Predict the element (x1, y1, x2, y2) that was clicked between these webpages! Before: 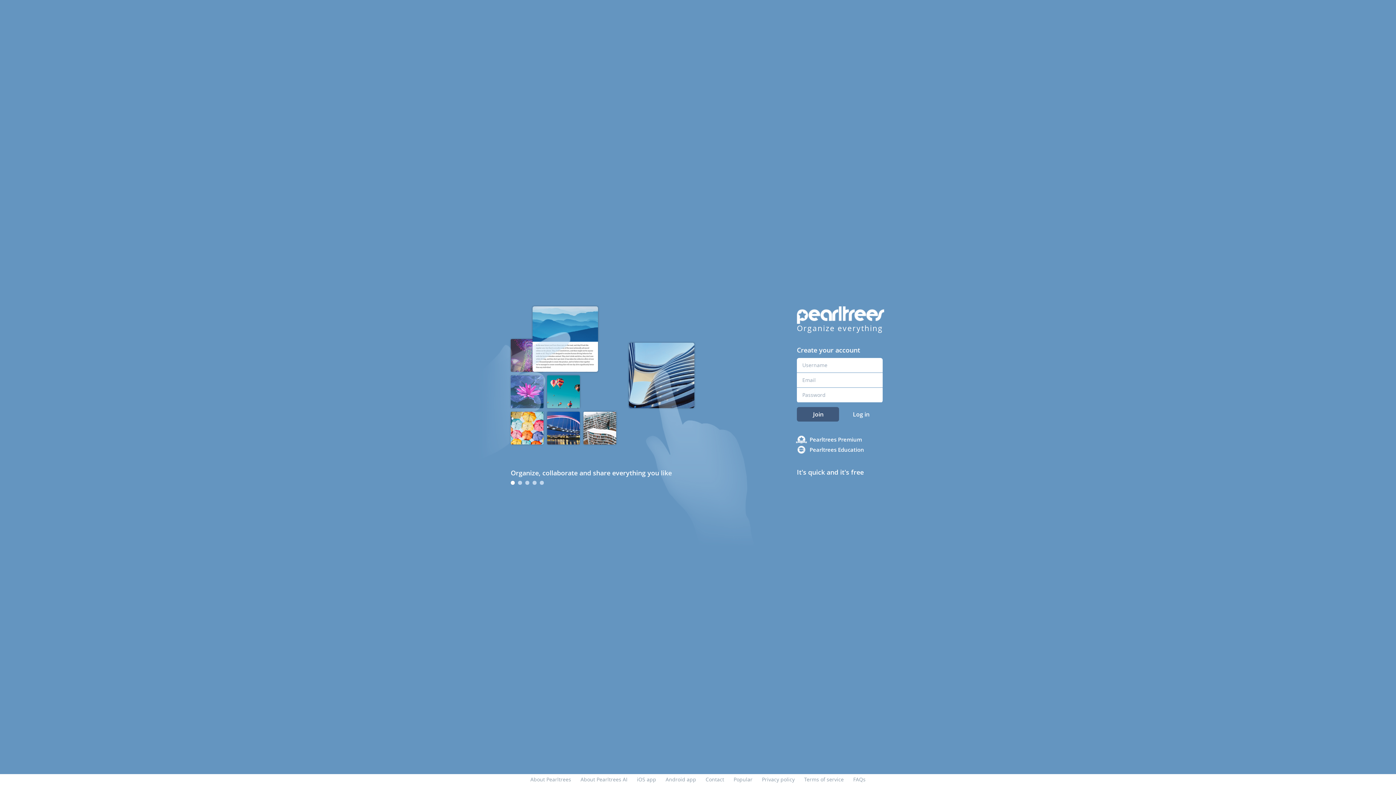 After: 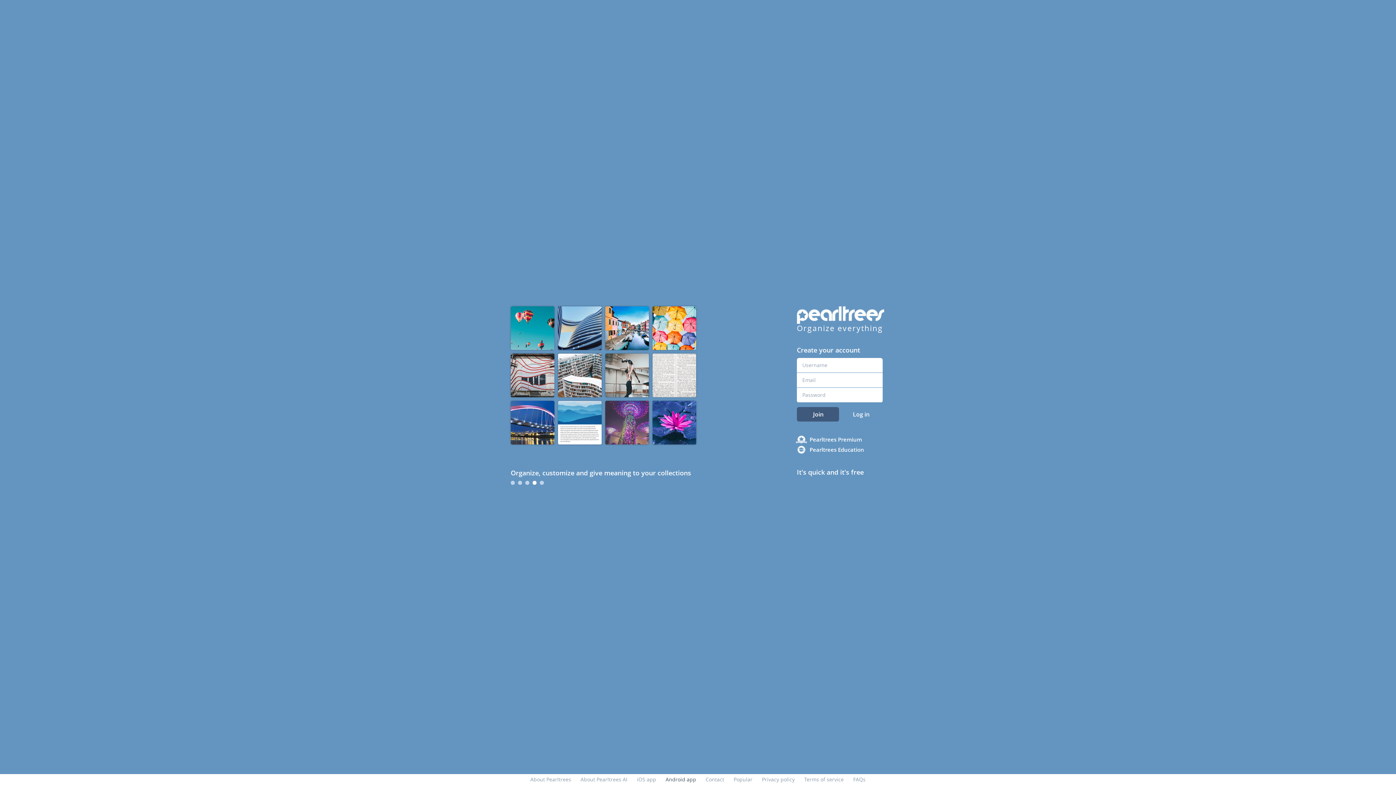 Action: bbox: (665, 776, 696, 783) label: Android app